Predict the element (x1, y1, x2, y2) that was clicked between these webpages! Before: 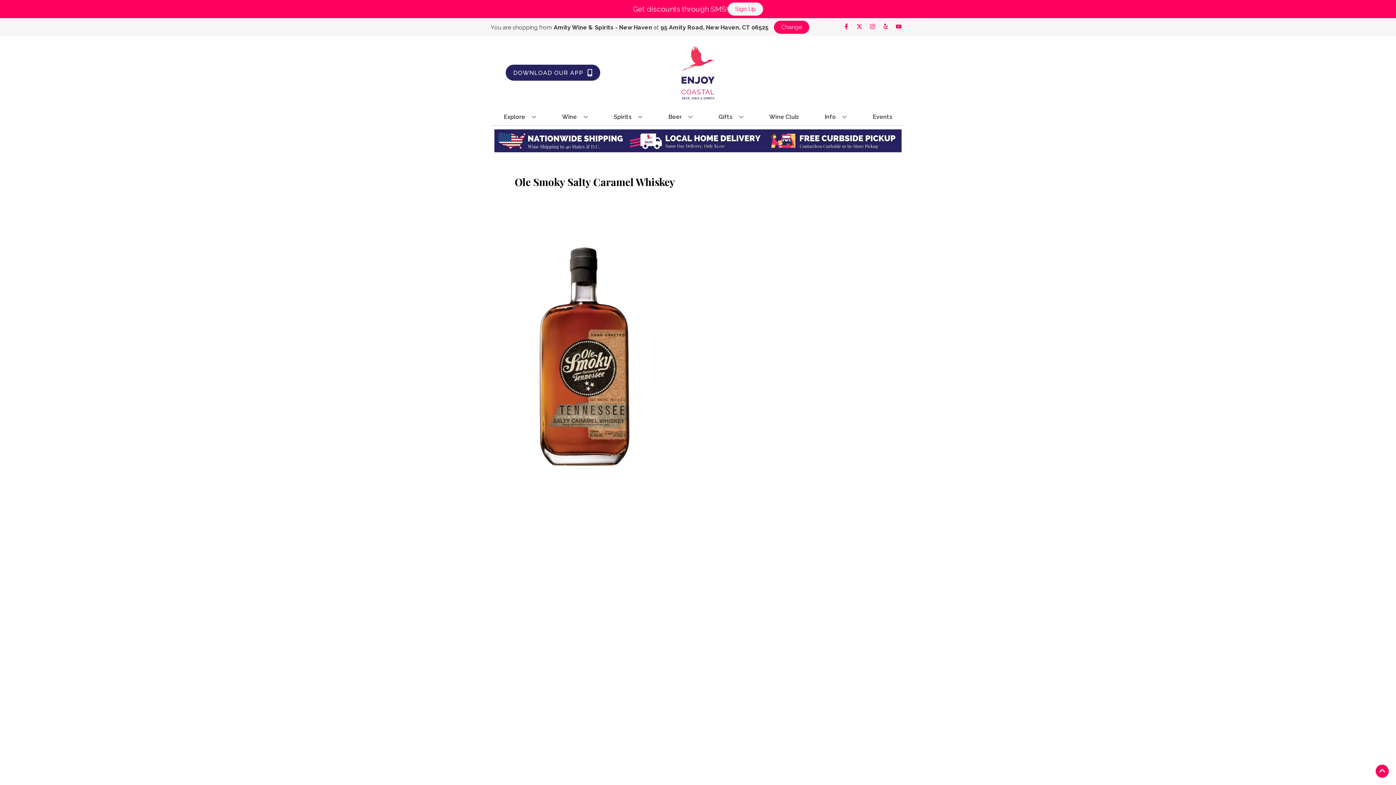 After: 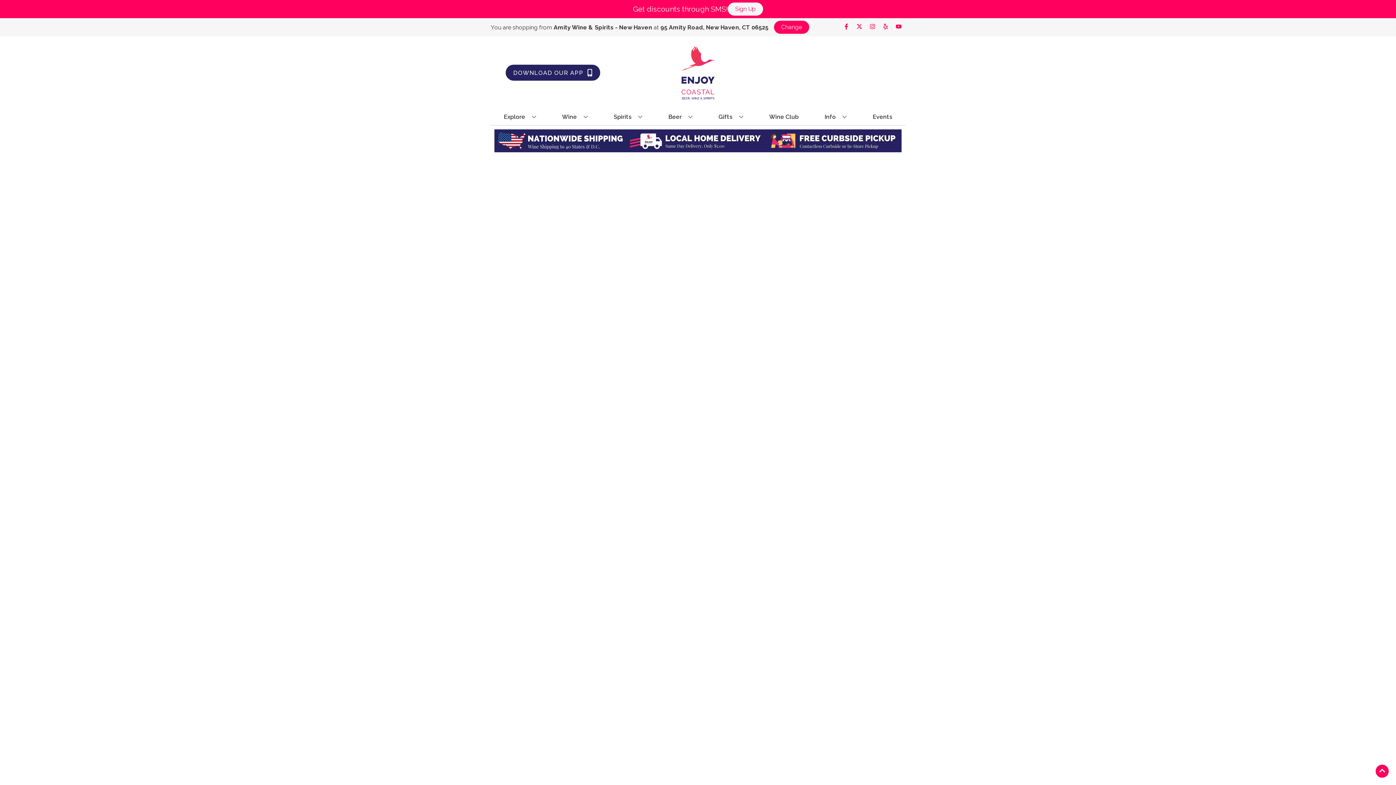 Action: bbox: (494, 146, 630, 153)